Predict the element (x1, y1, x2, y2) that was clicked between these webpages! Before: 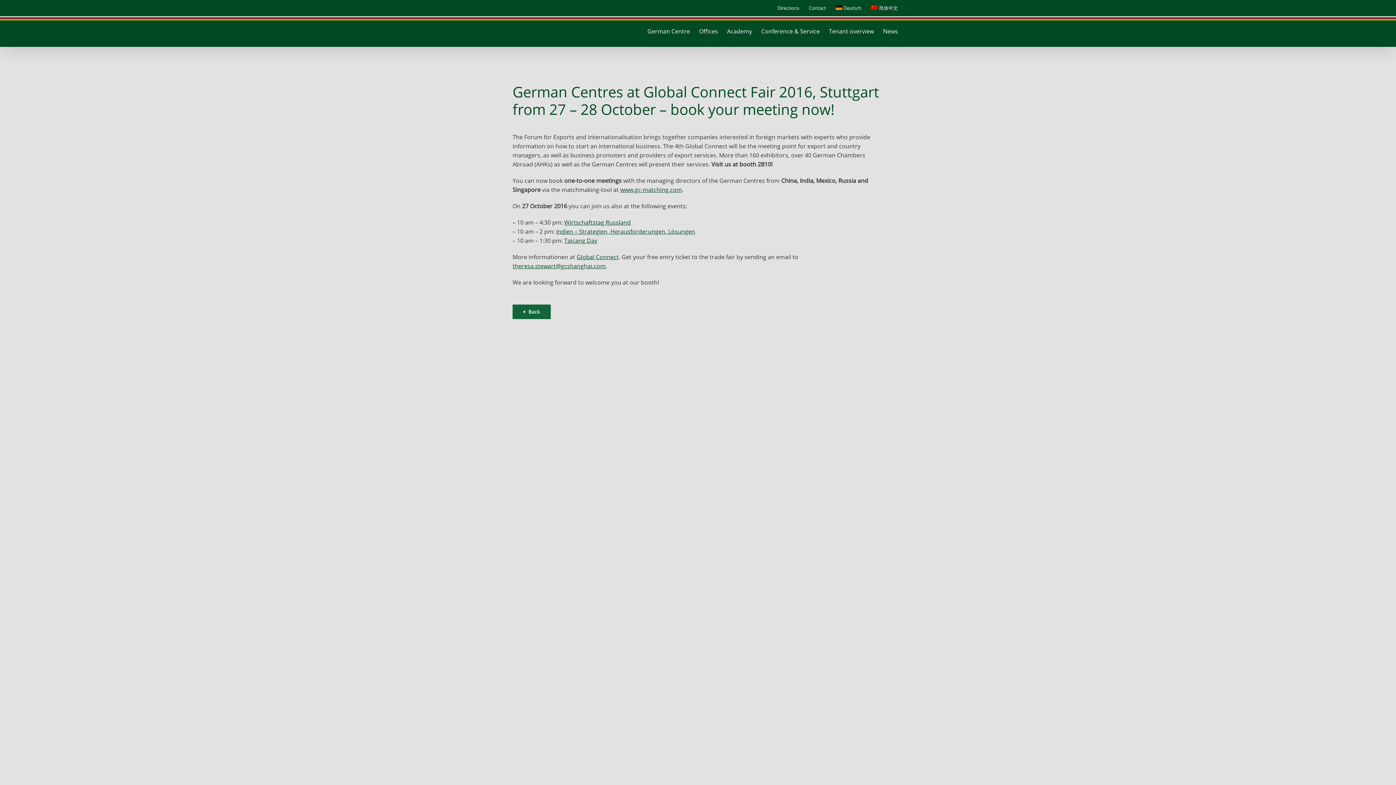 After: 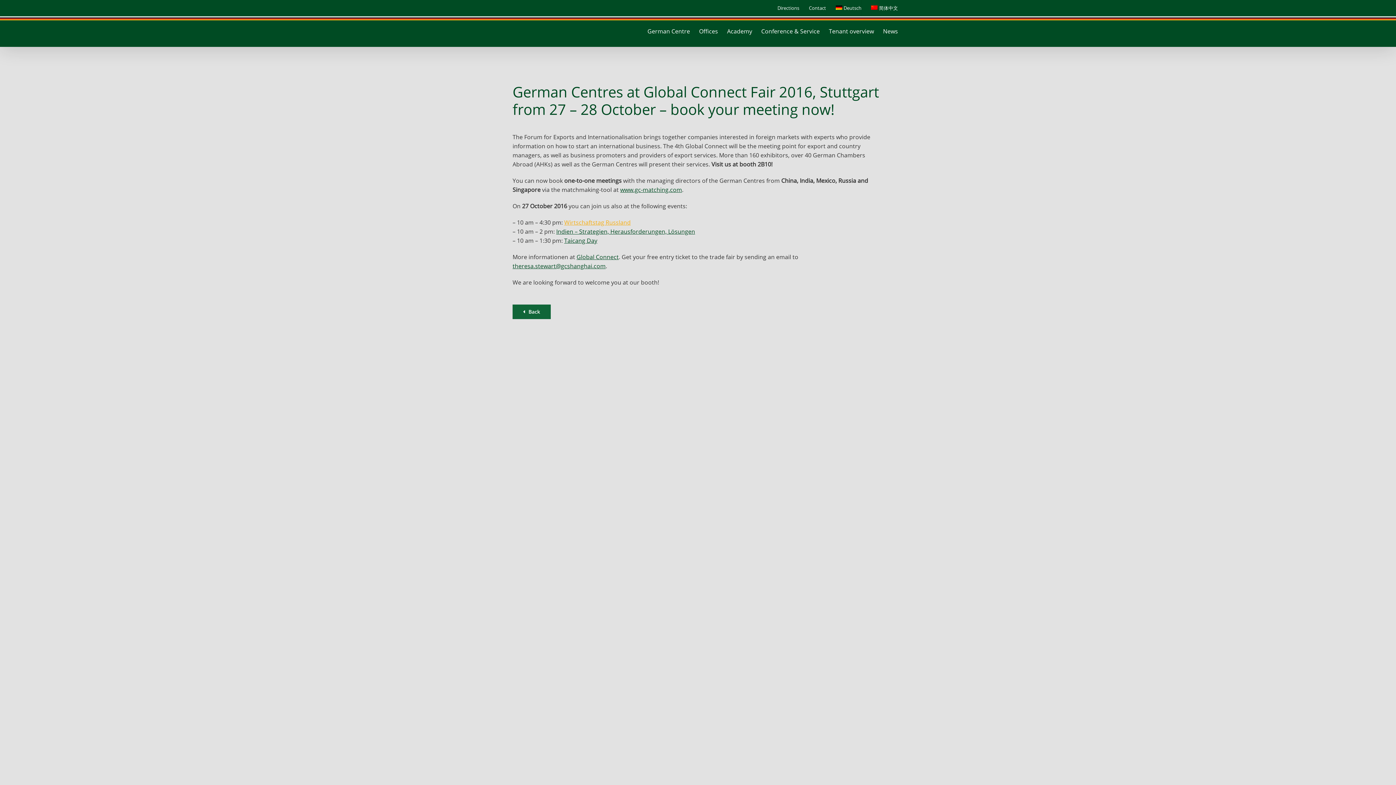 Action: bbox: (564, 218, 630, 226) label: Wirtschaftstag Russland